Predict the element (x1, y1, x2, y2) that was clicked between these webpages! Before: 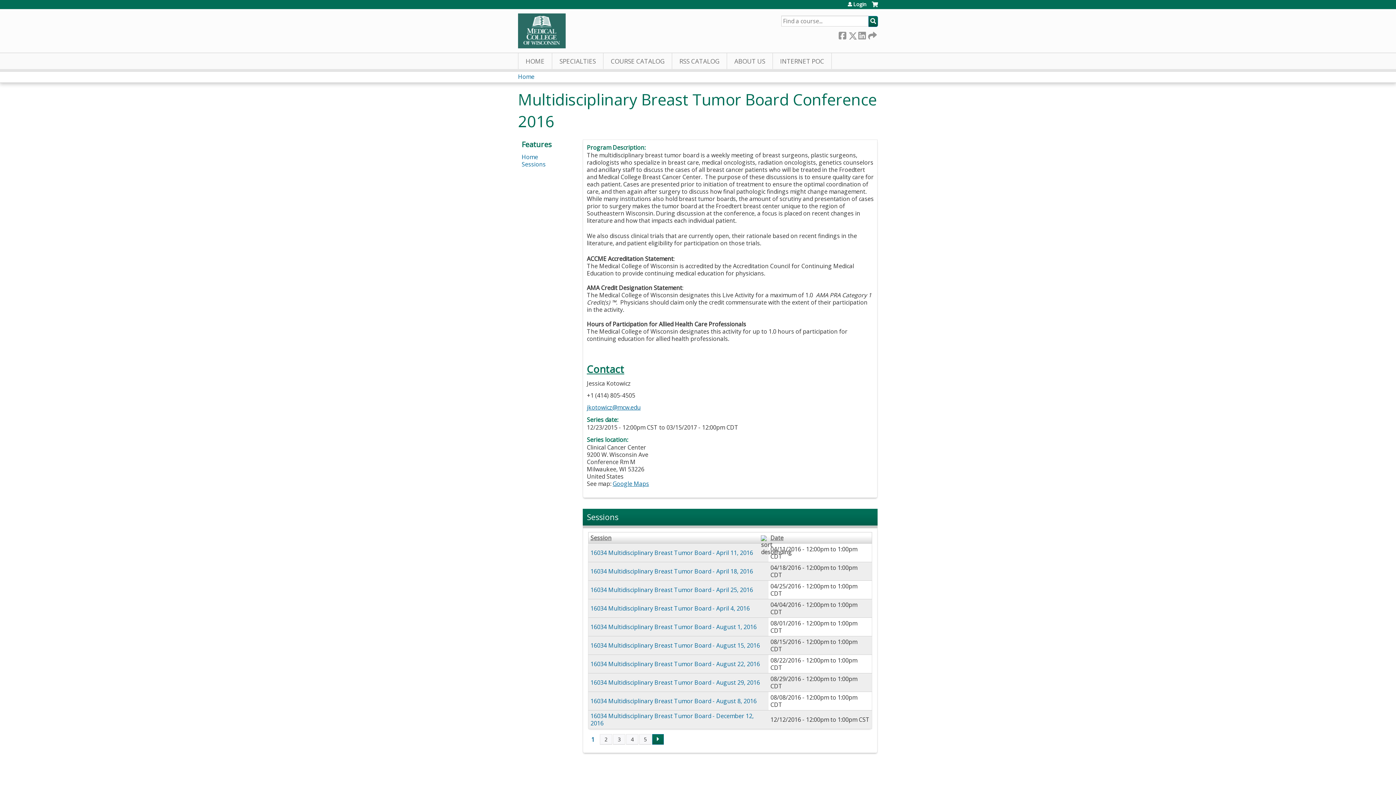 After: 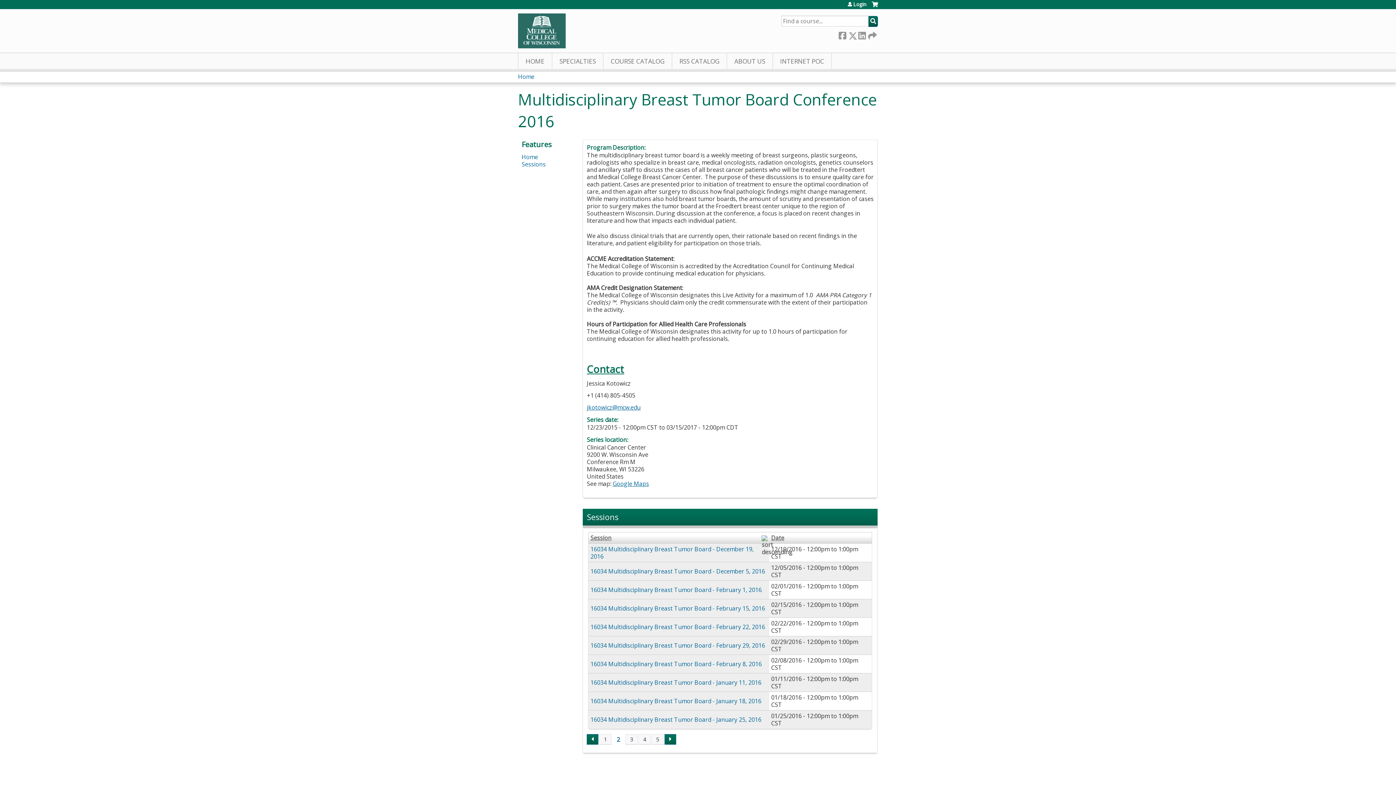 Action: bbox: (600, 734, 612, 745) label: 2